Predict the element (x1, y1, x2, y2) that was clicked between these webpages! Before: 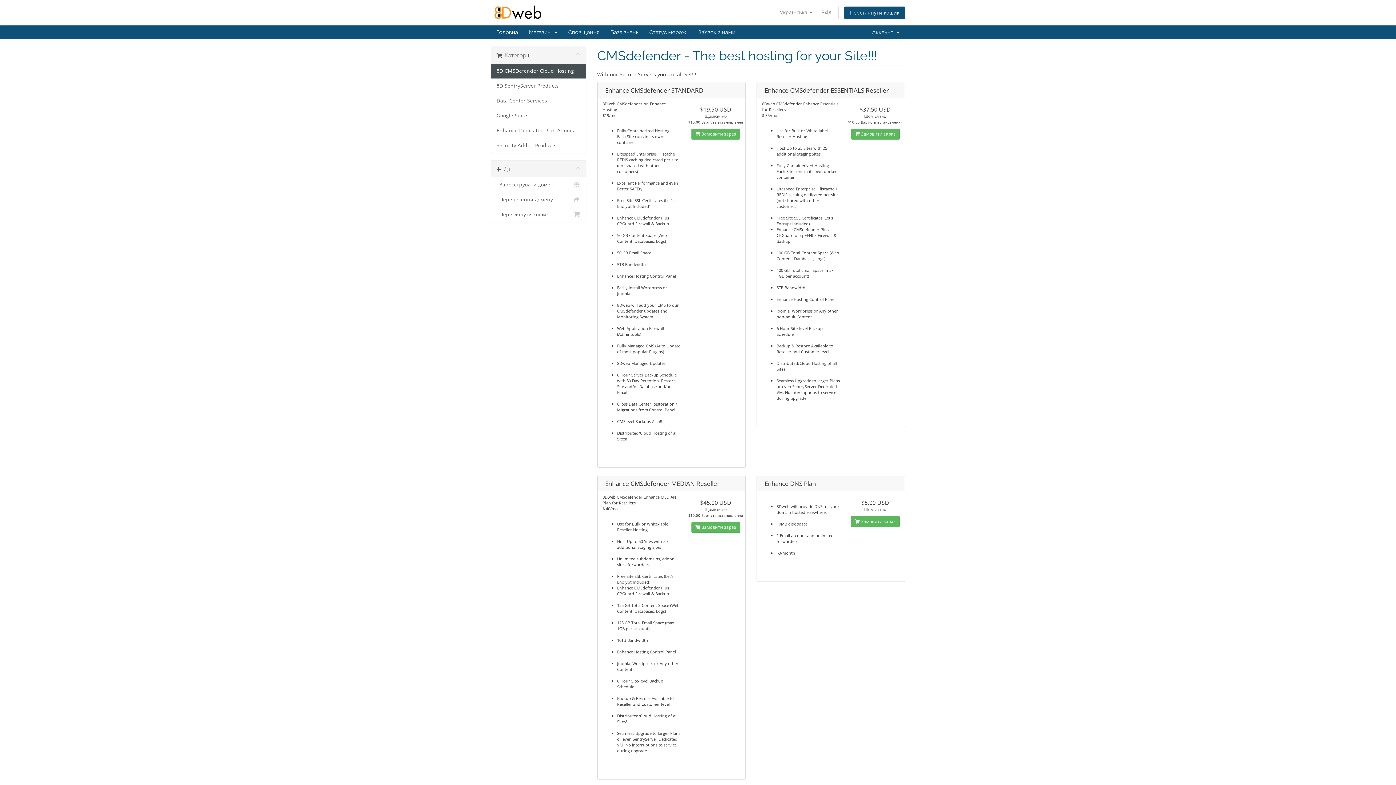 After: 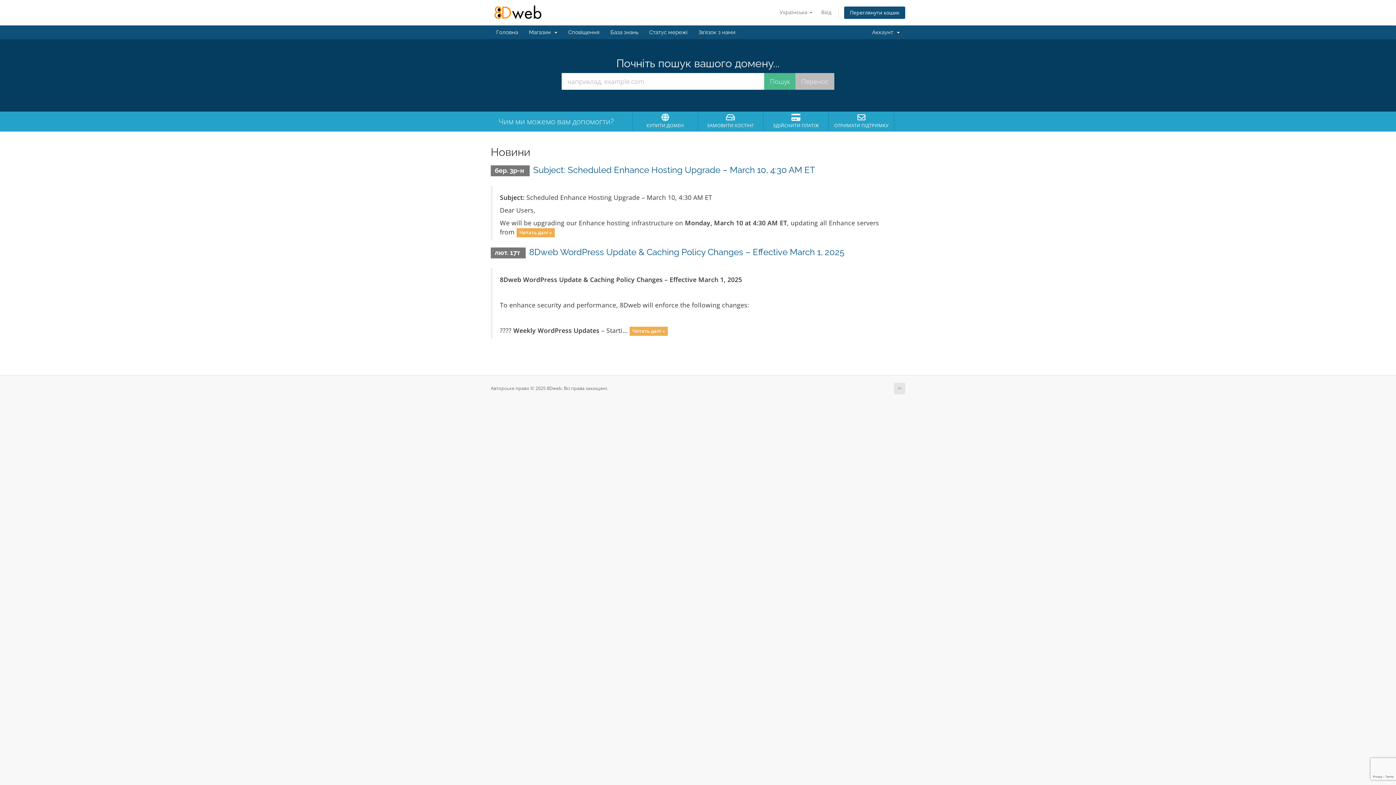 Action: bbox: (490, 8, 545, 15)